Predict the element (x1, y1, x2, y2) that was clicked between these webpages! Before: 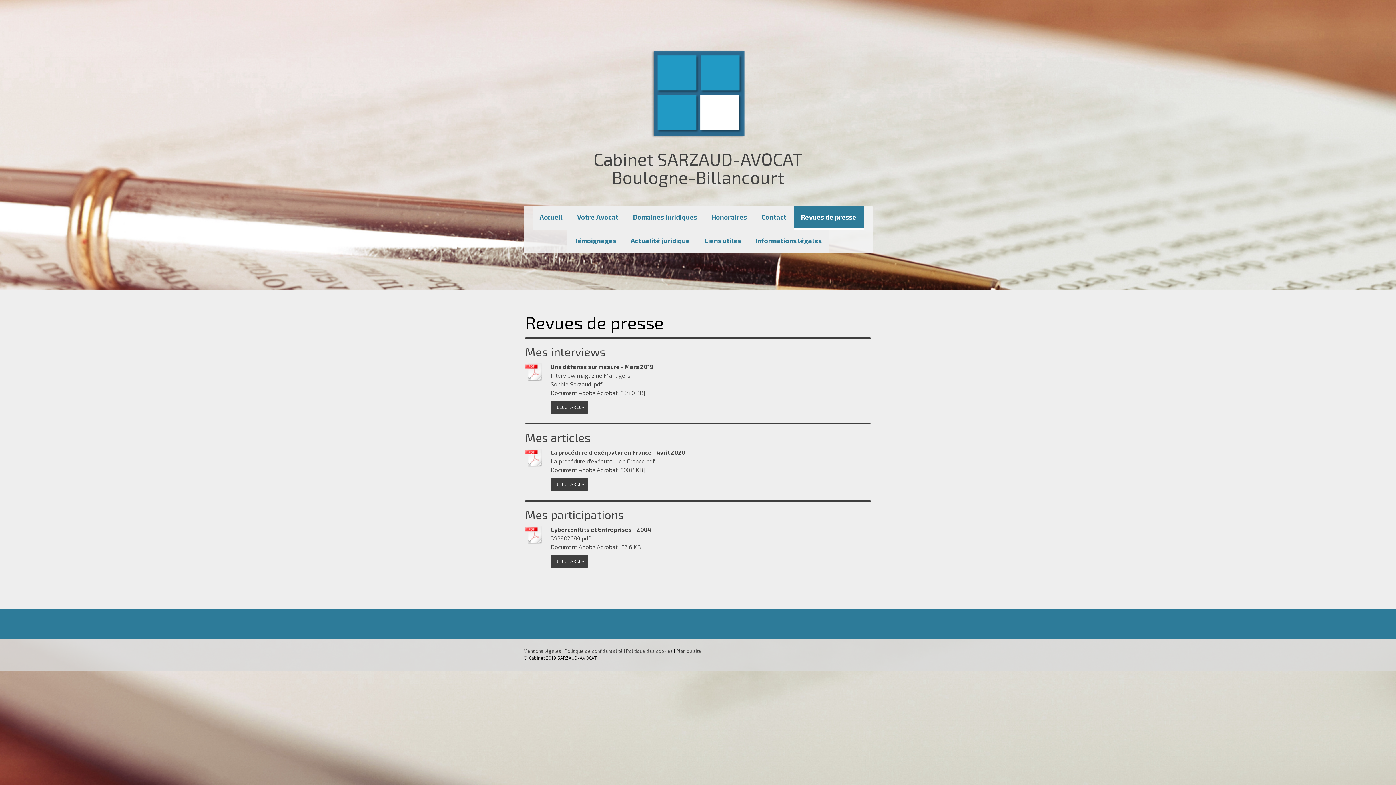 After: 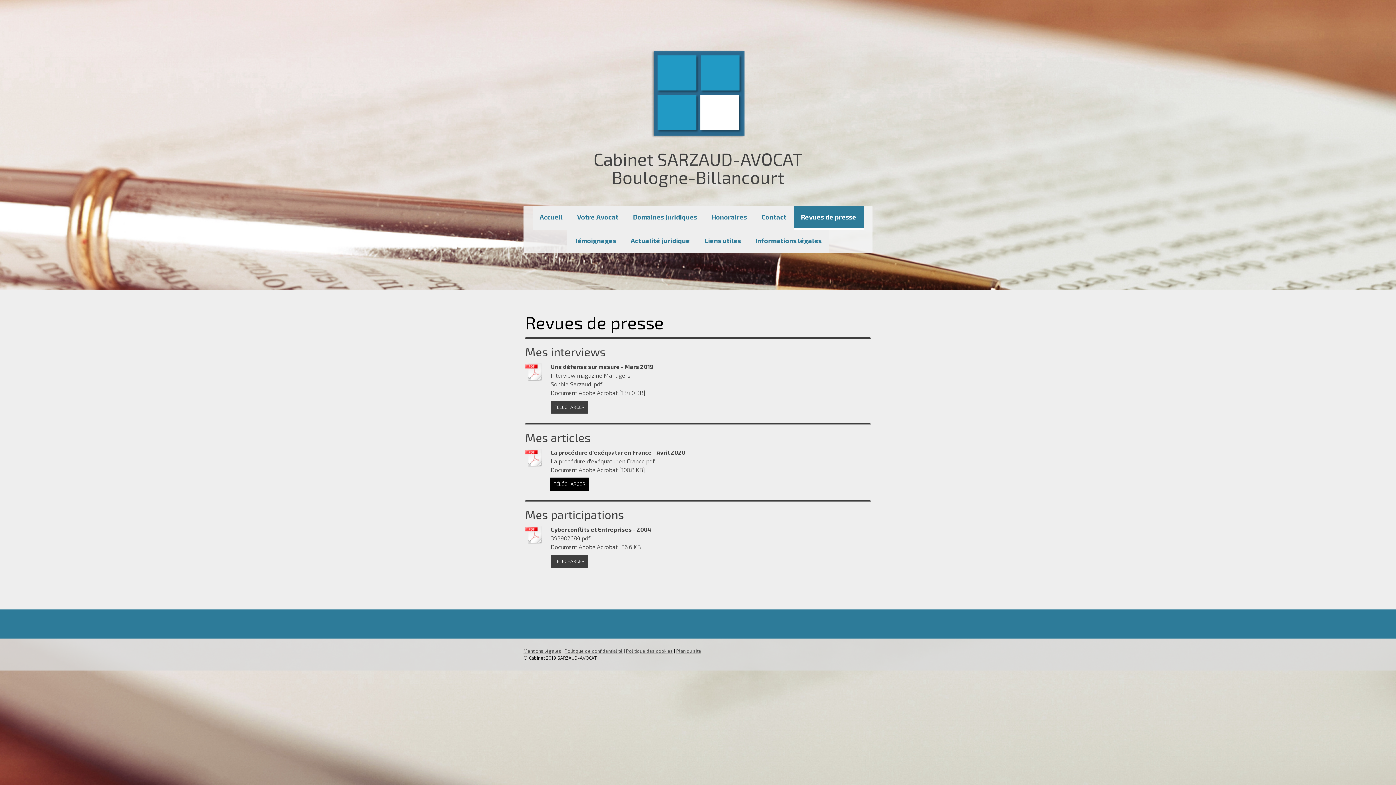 Action: label: TÉLÉCHARGER bbox: (550, 478, 588, 490)